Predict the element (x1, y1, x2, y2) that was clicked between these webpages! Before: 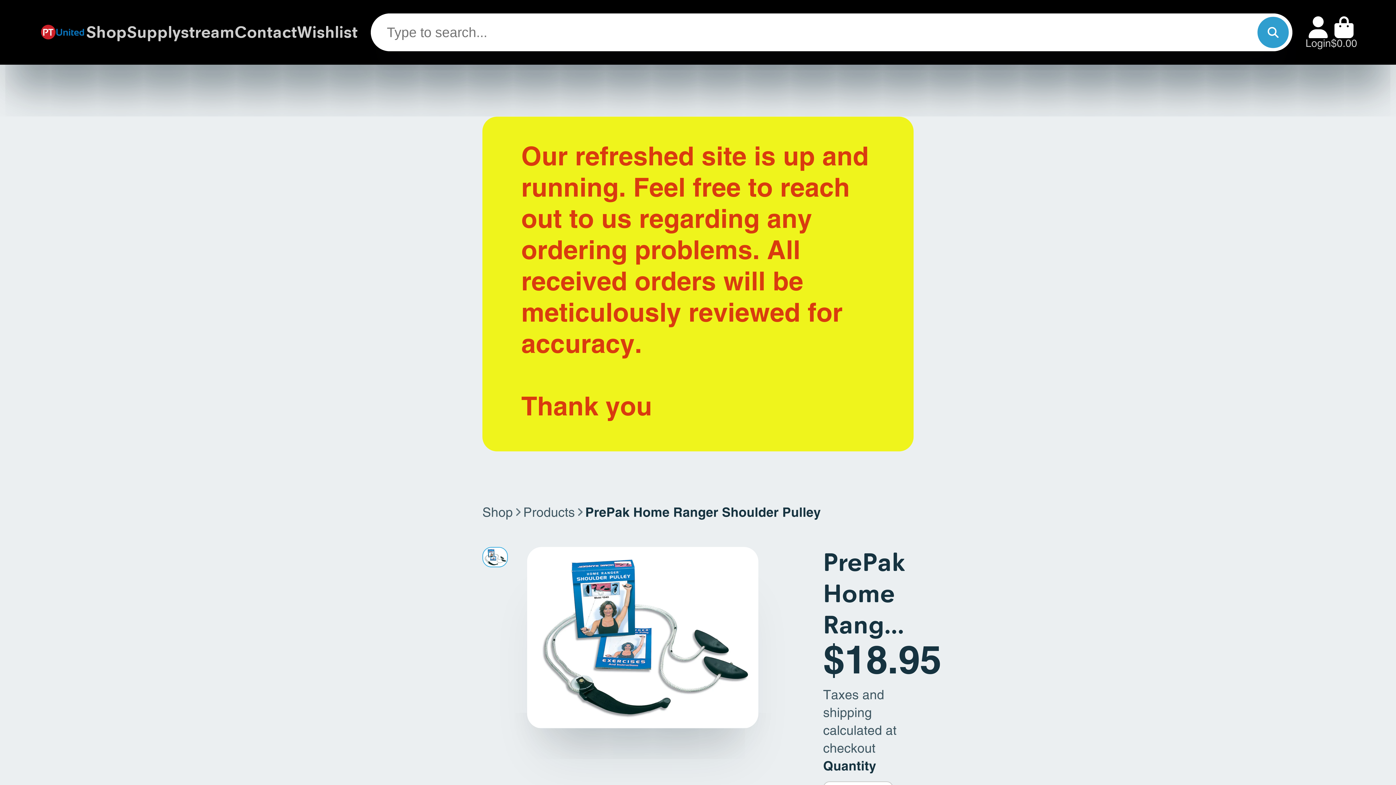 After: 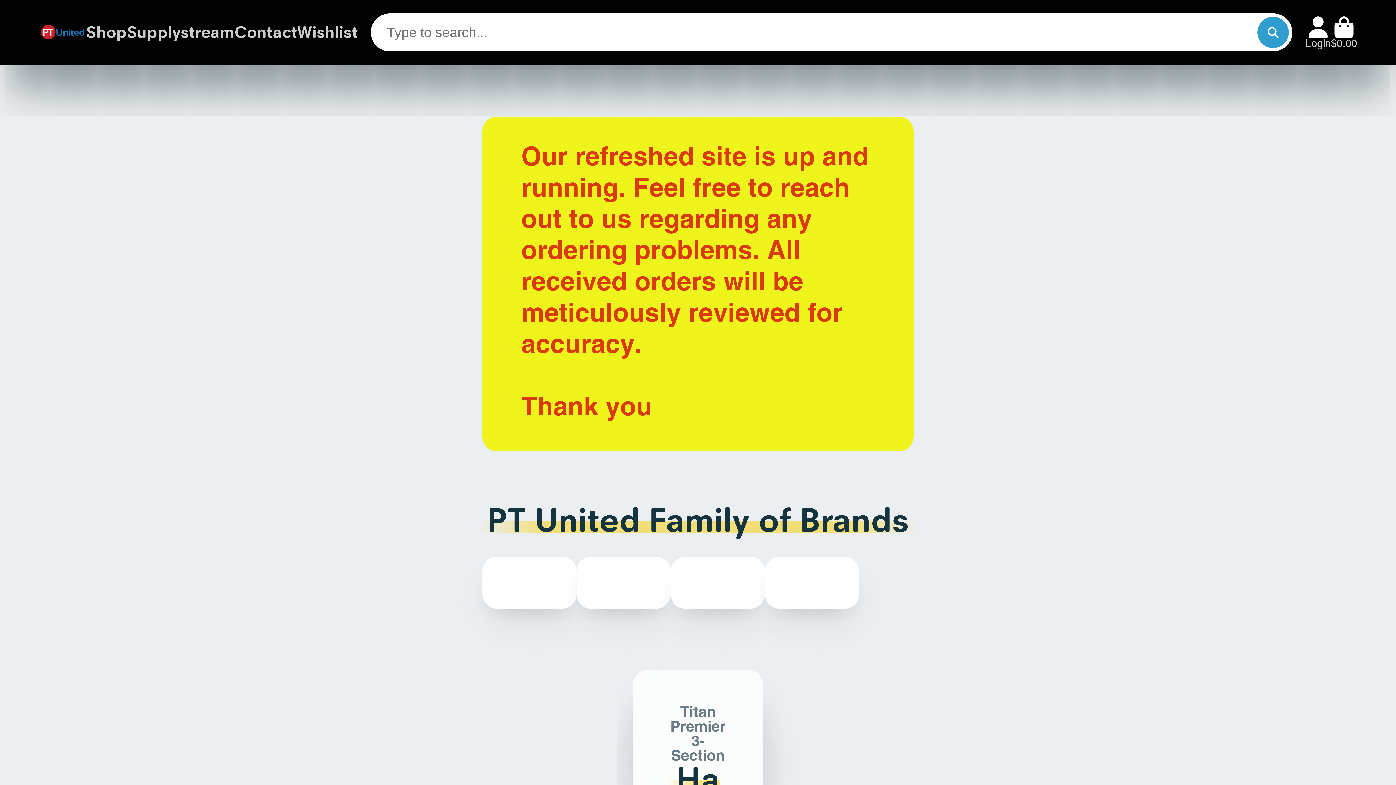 Action: label: Shop bbox: (482, 503, 513, 521)